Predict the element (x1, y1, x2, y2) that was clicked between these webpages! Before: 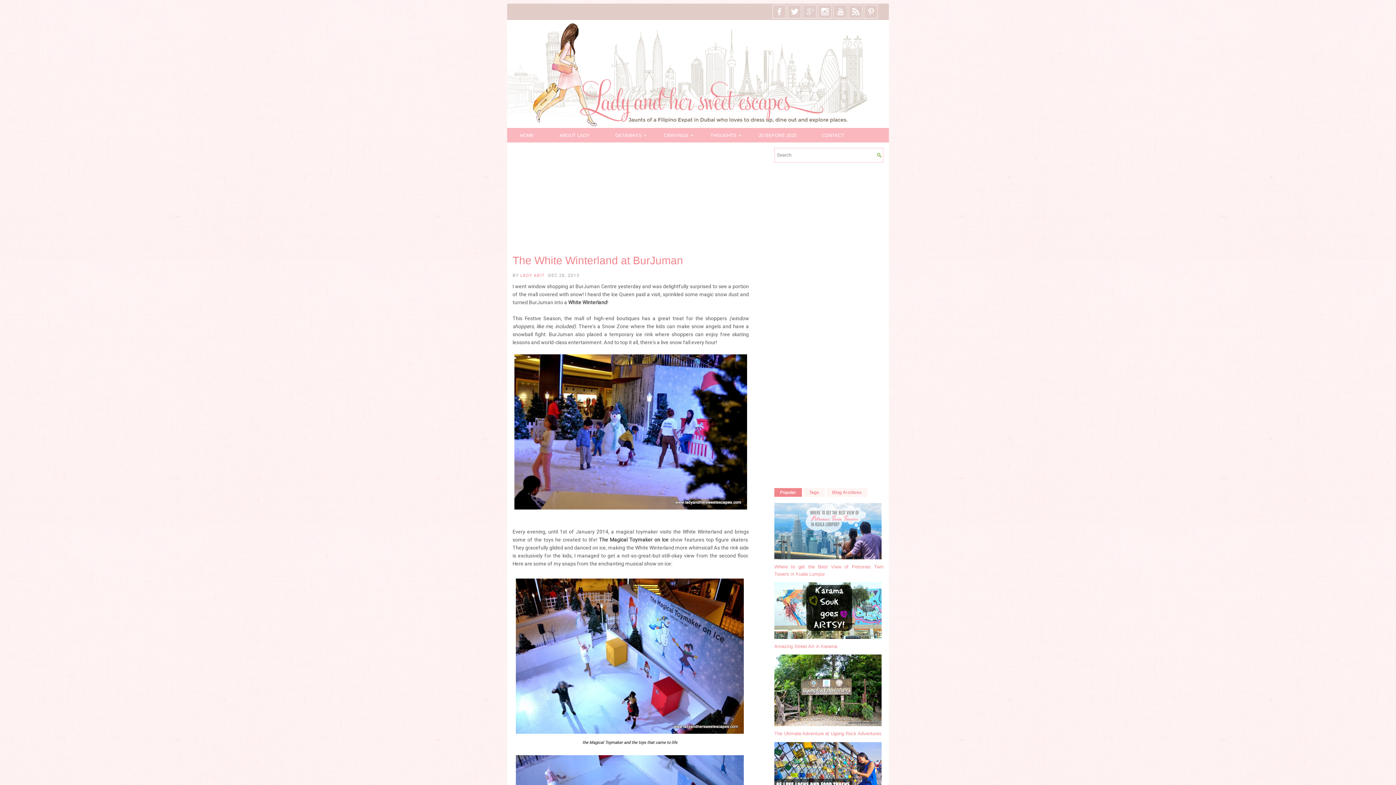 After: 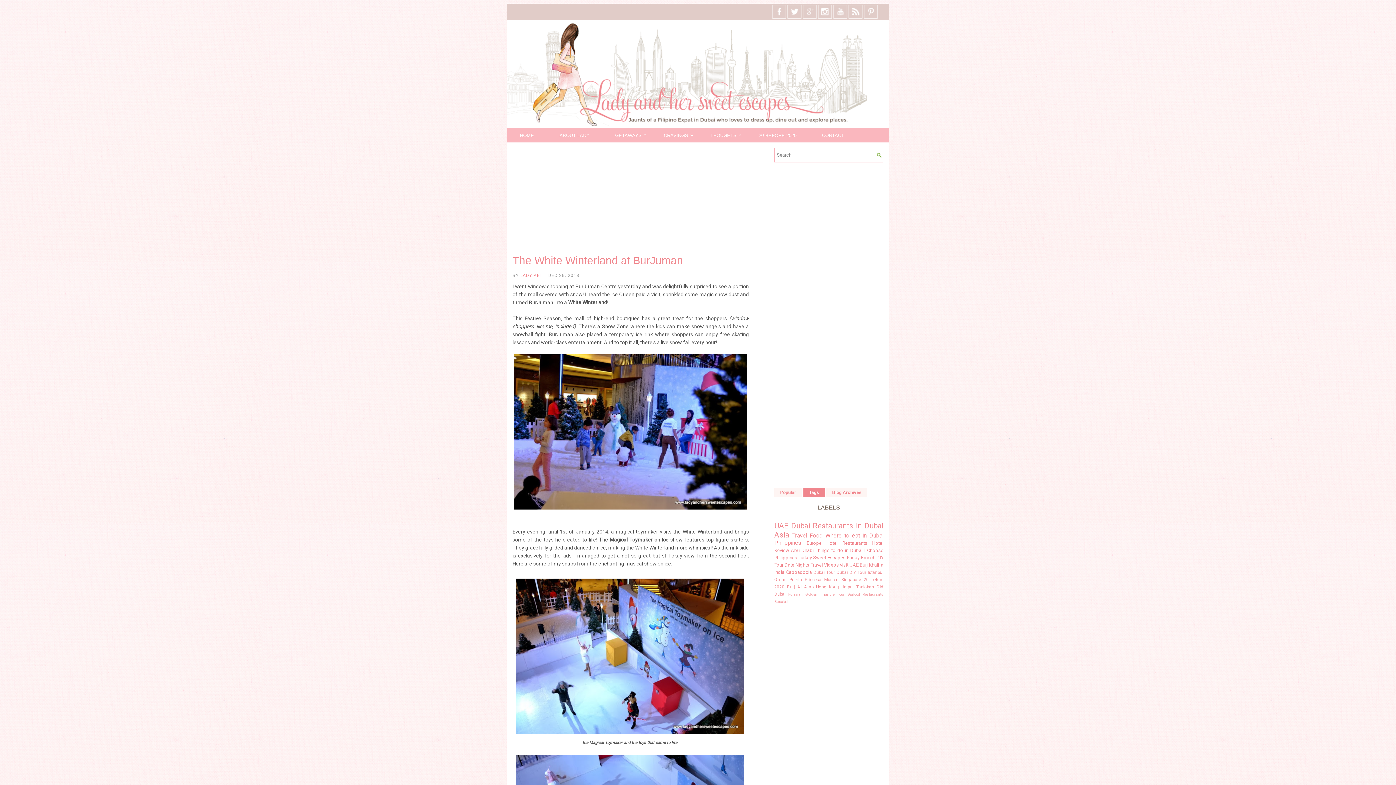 Action: bbox: (803, 488, 825, 497) label: Tags